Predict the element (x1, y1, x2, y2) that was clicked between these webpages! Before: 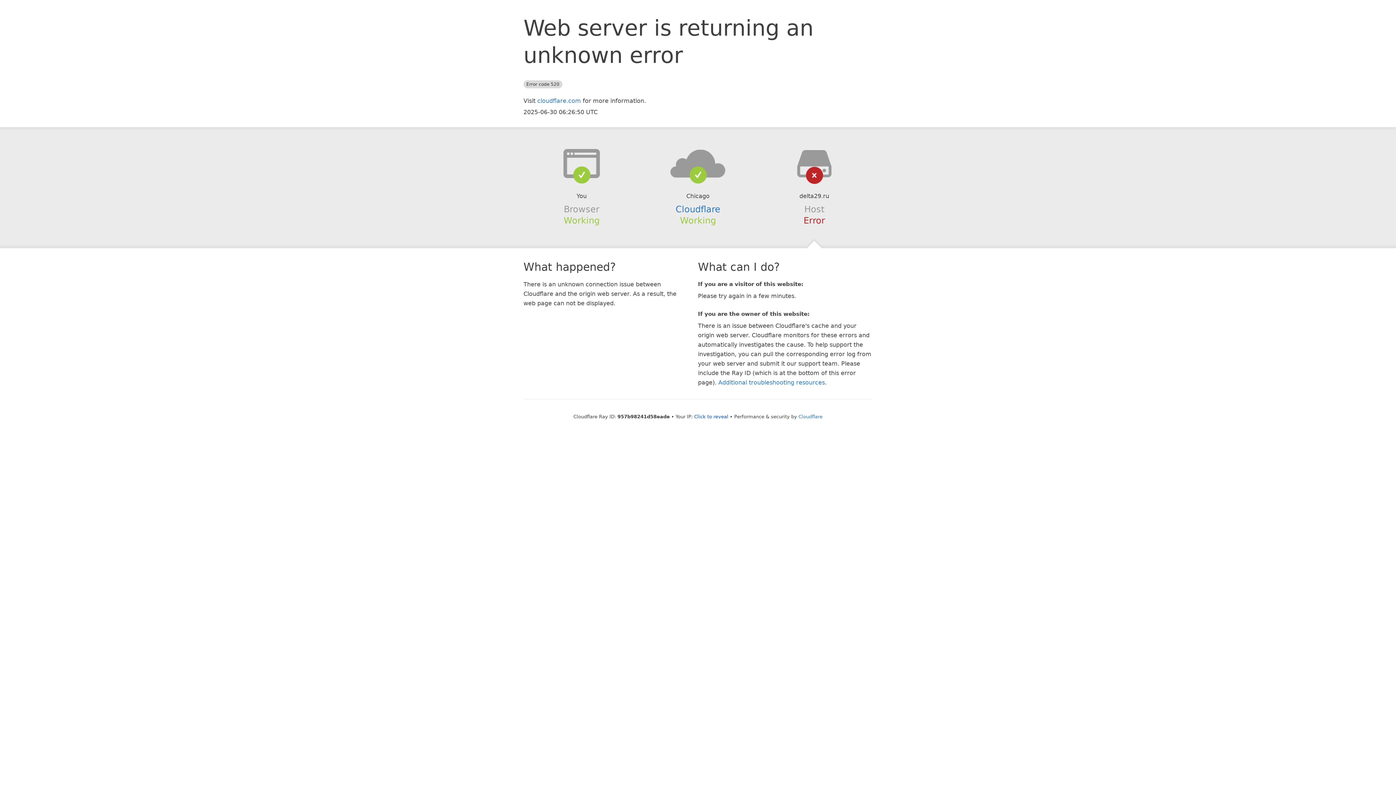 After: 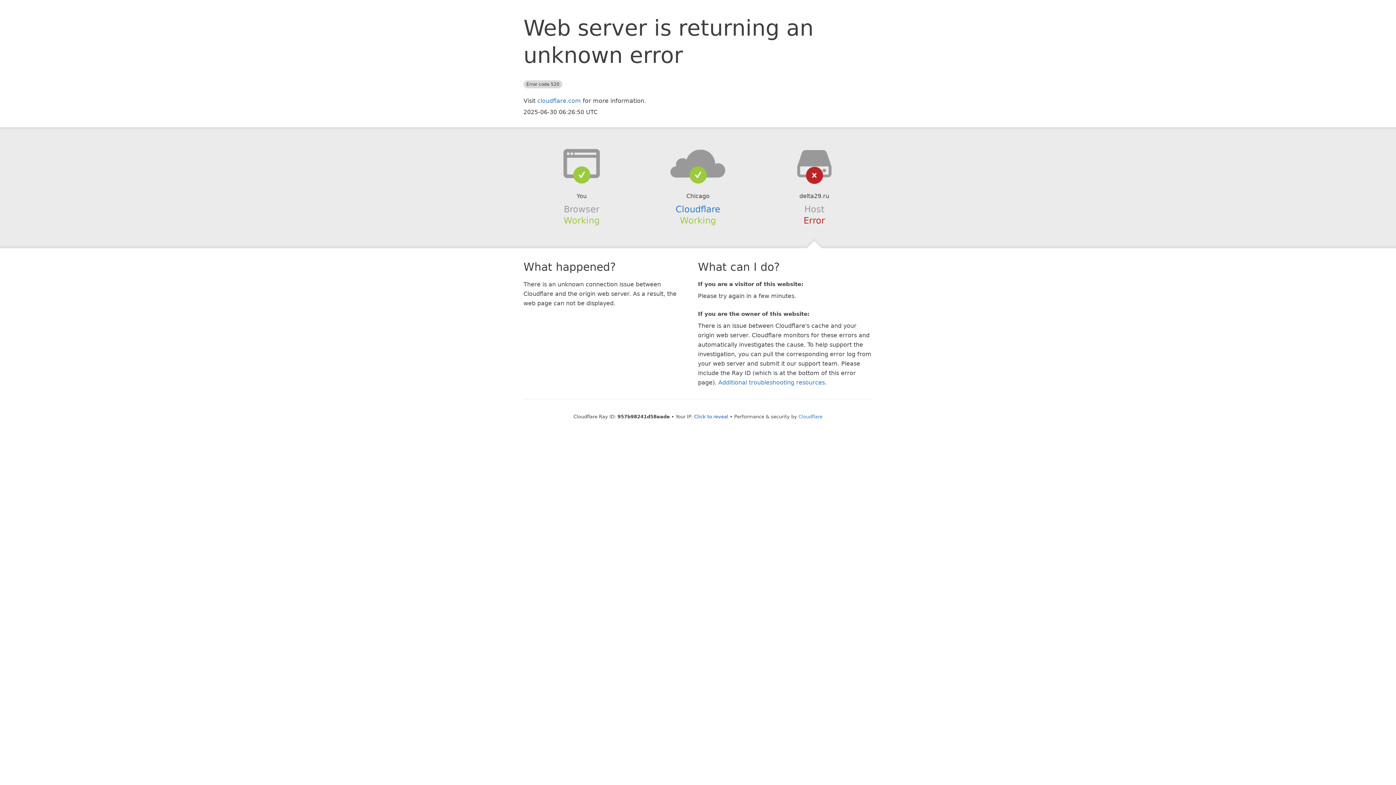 Action: bbox: (639, 148, 756, 178)